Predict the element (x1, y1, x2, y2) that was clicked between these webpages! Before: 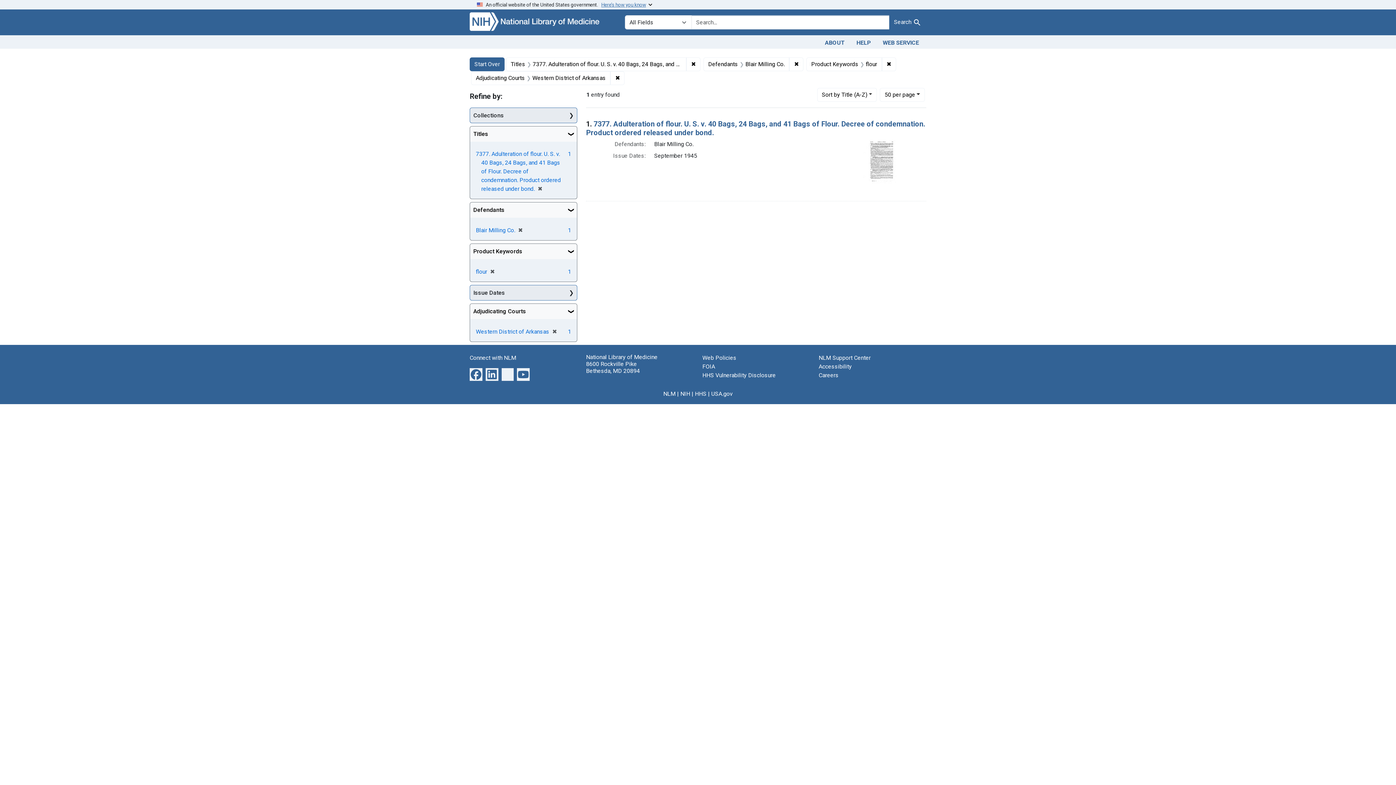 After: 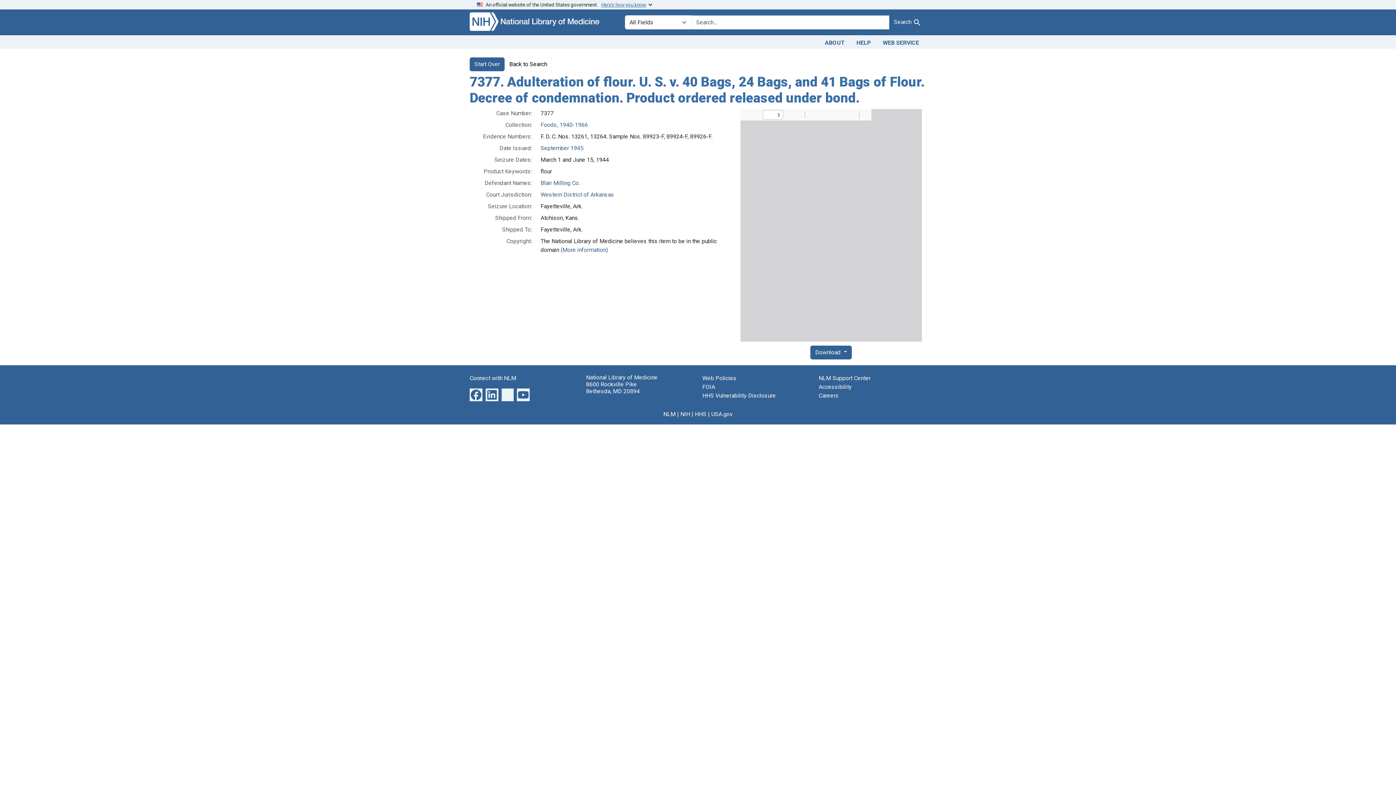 Action: label: 7377. Adulteration of flour. U. S. v. 40 Bags, 24 Bags, and 41 Bags of Flour. Decree of condemnation. Product ordered released under bond. bbox: (586, 119, 925, 136)